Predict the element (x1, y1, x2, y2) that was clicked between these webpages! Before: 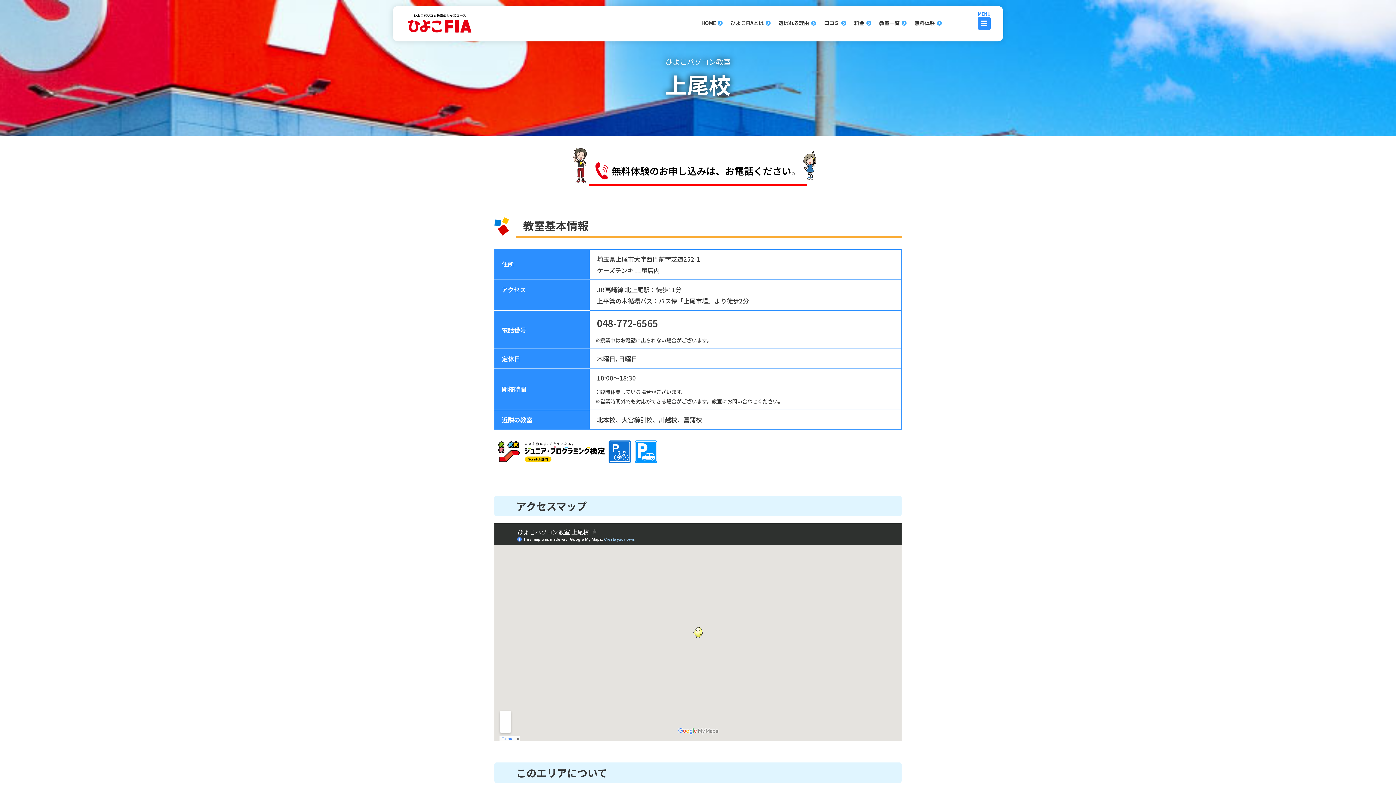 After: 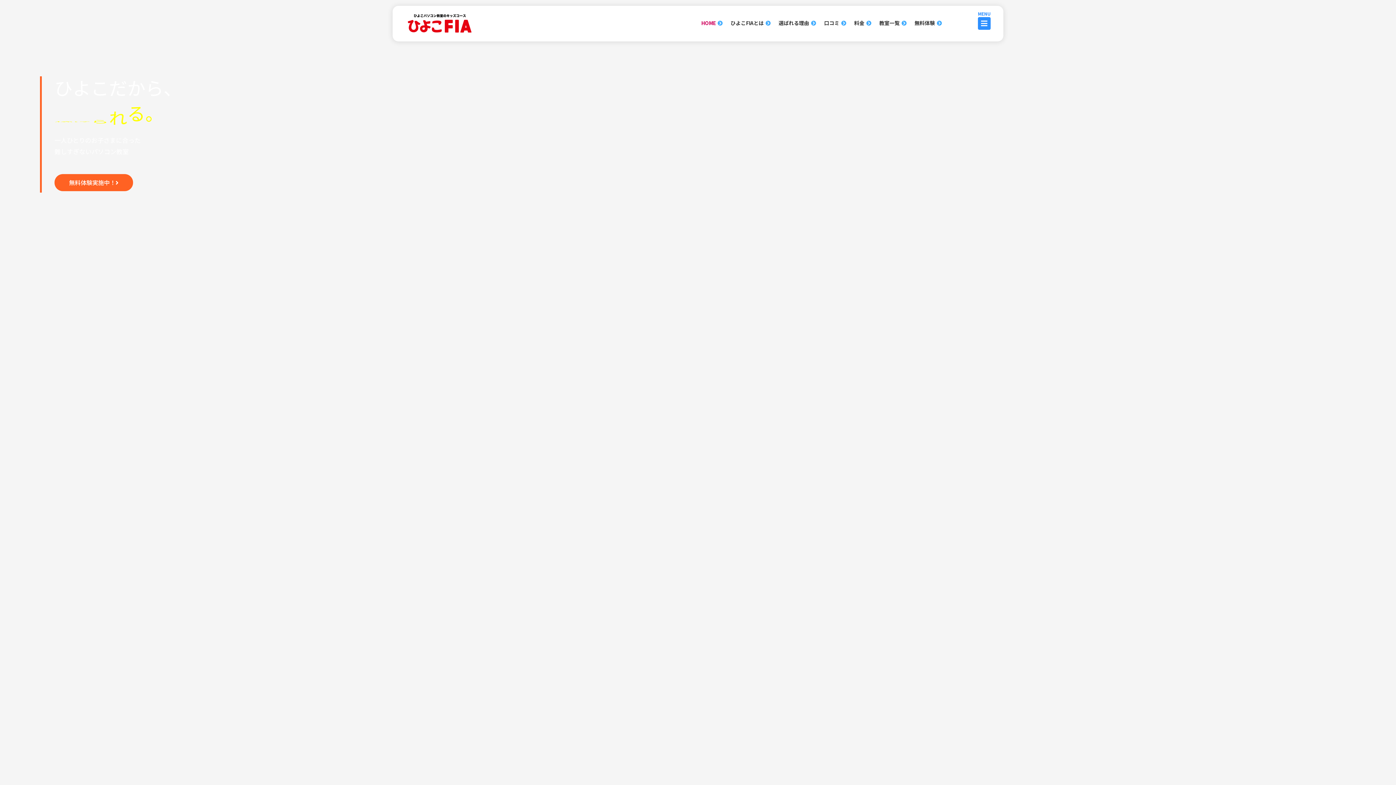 Action: bbox: (407, 13, 472, 33)